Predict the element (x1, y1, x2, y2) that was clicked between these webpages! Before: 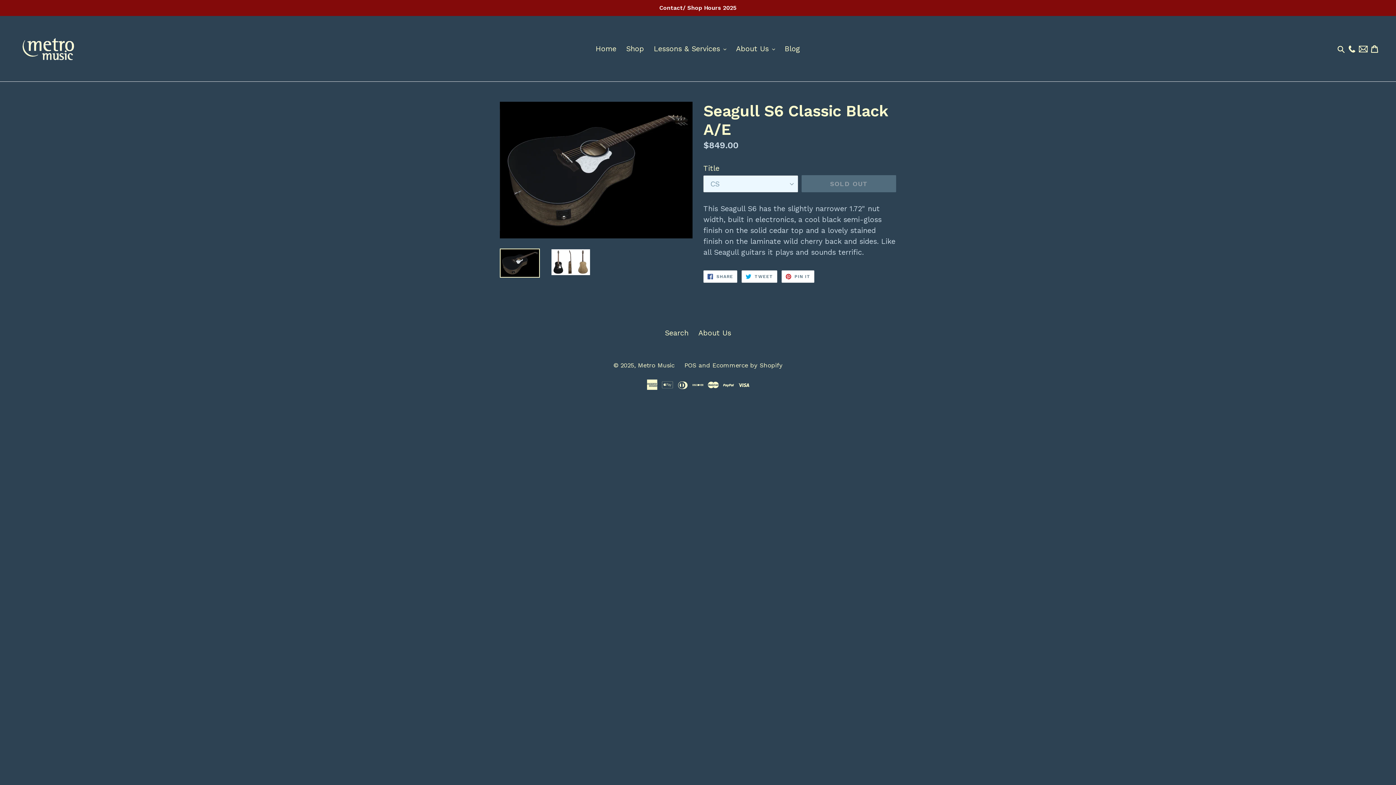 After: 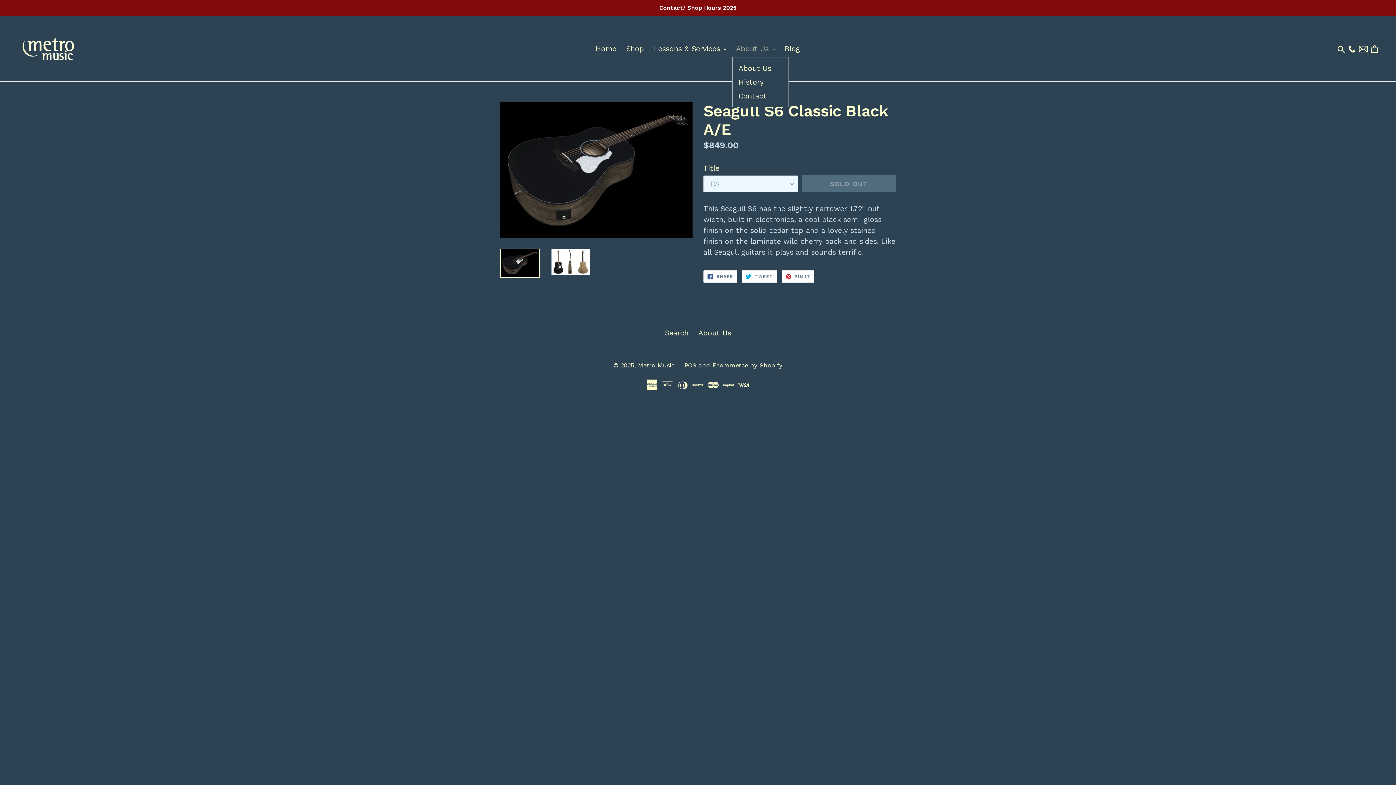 Action: label: About Us 
expand bbox: (732, 42, 778, 55)